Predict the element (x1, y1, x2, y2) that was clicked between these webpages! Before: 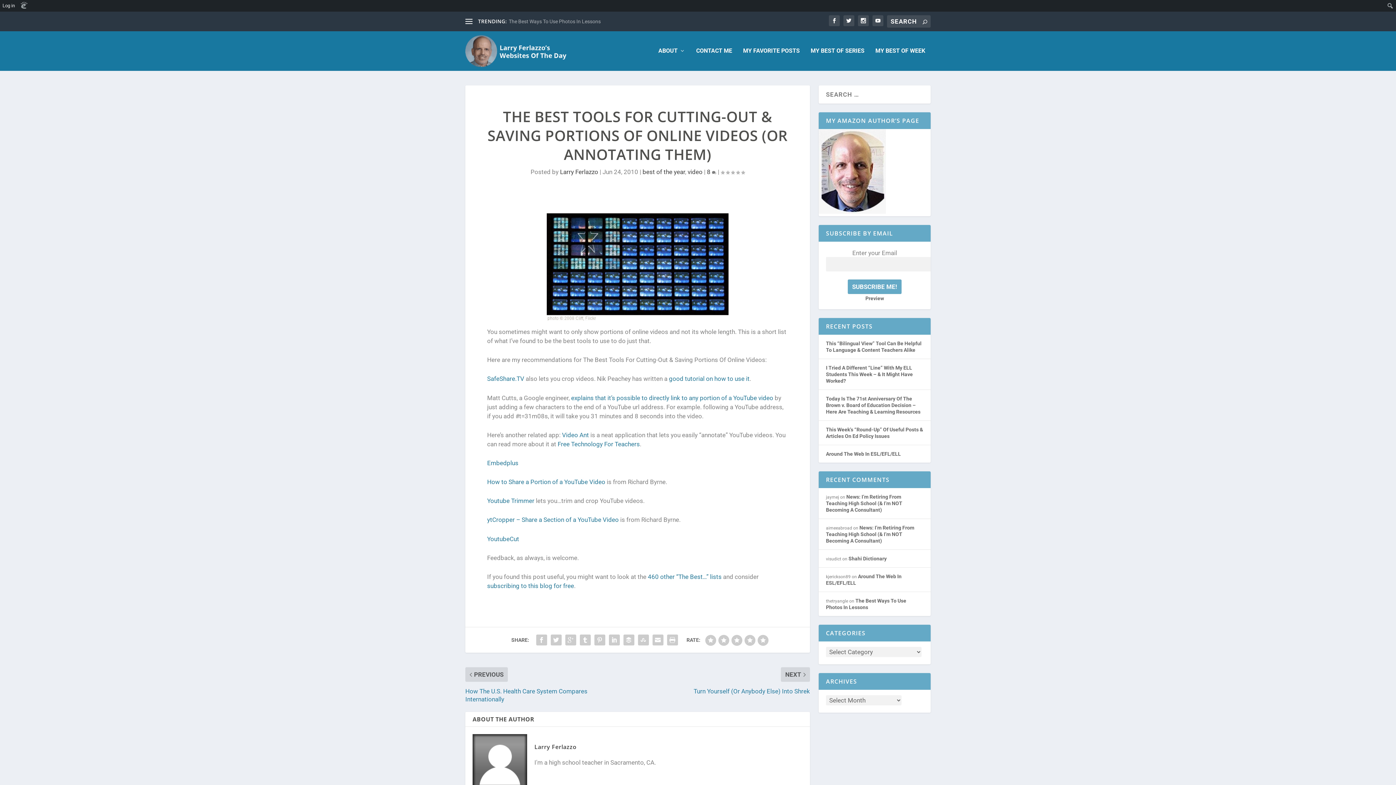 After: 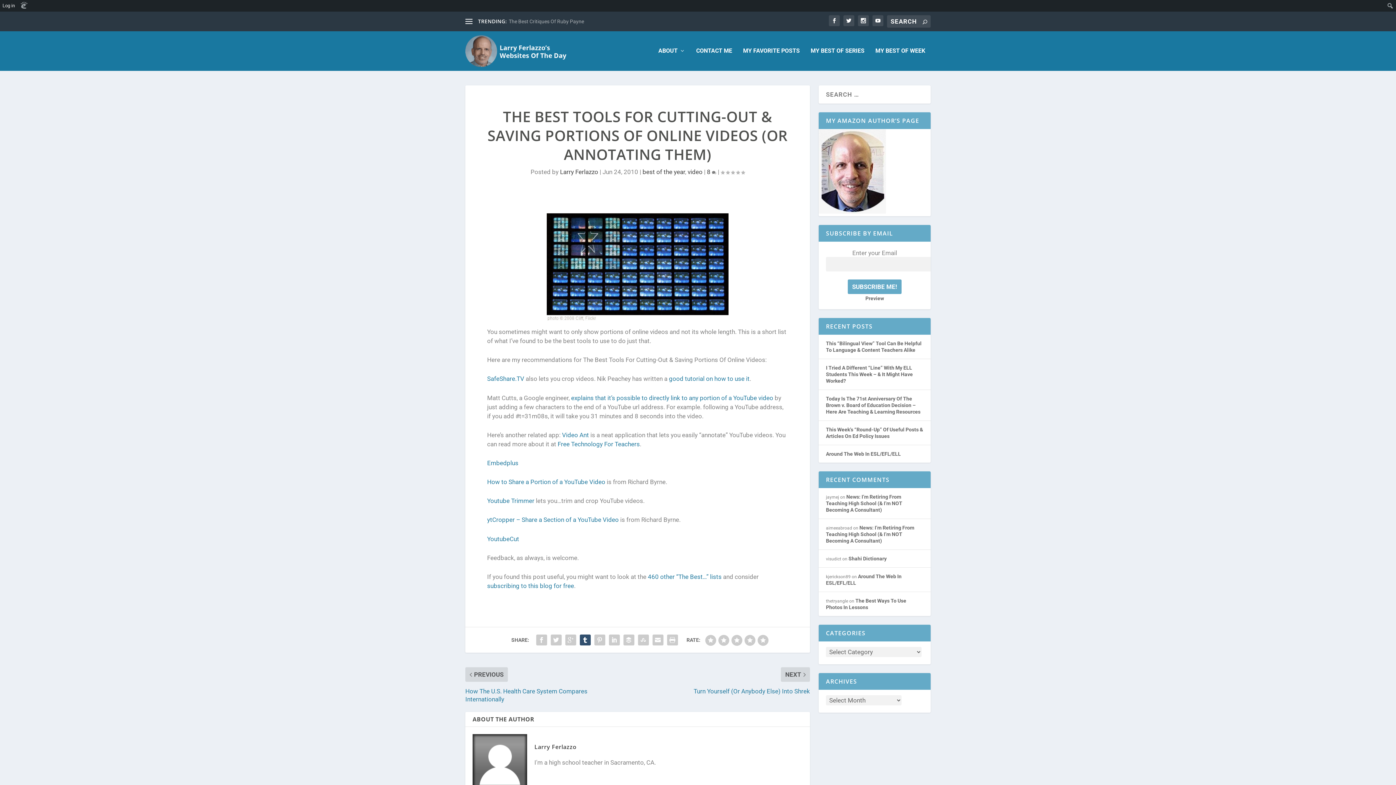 Action: bbox: (578, 633, 592, 647)